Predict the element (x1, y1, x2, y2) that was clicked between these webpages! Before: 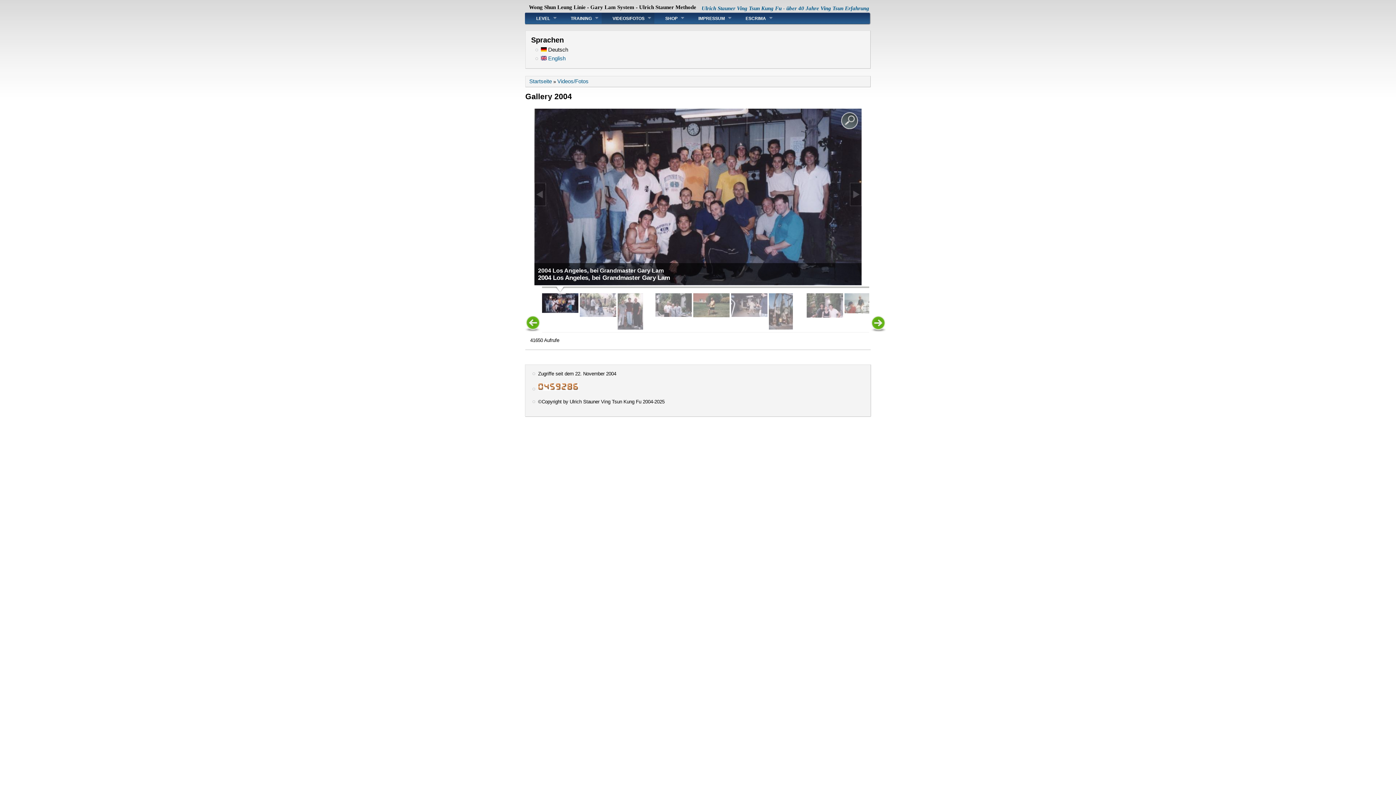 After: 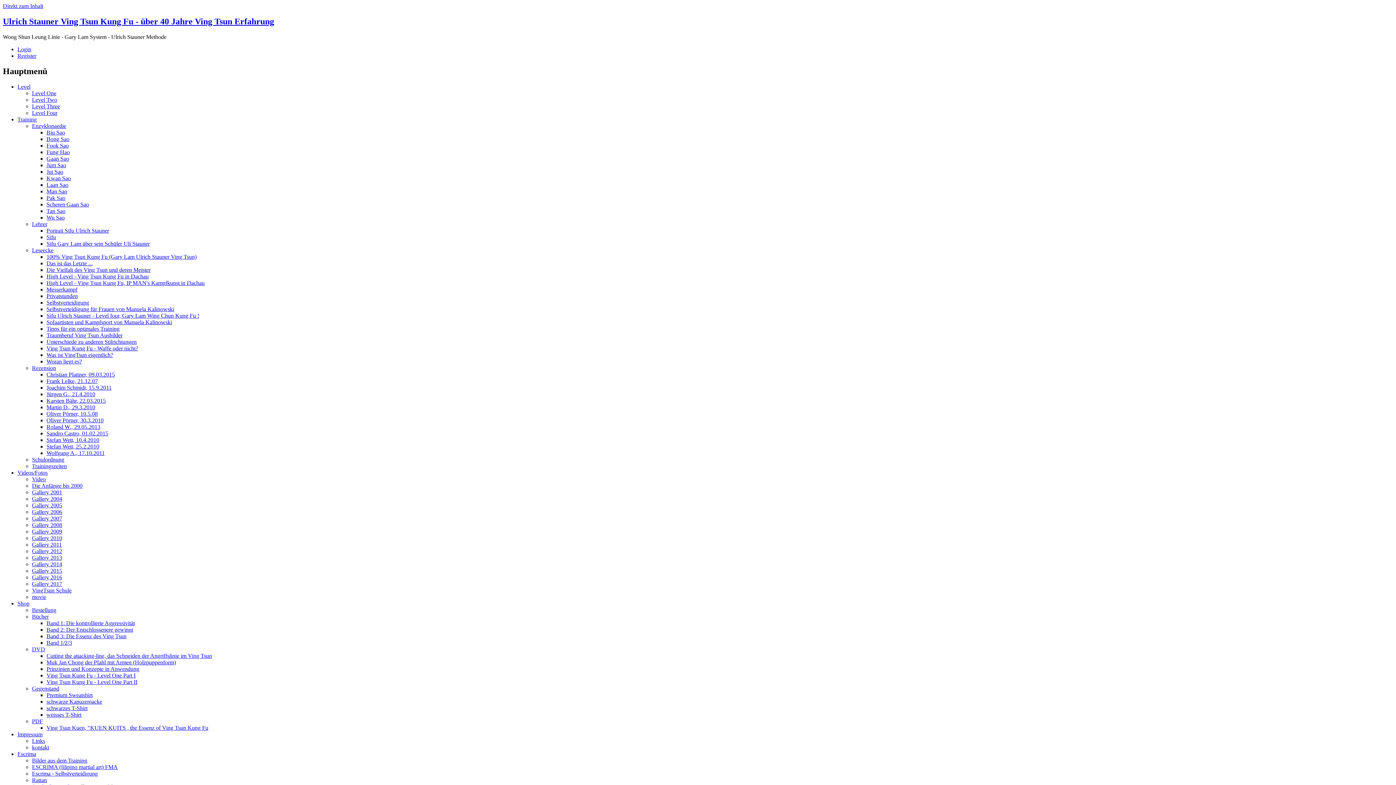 Action: label: TRAINING
» bbox: (560, 12, 601, 24)